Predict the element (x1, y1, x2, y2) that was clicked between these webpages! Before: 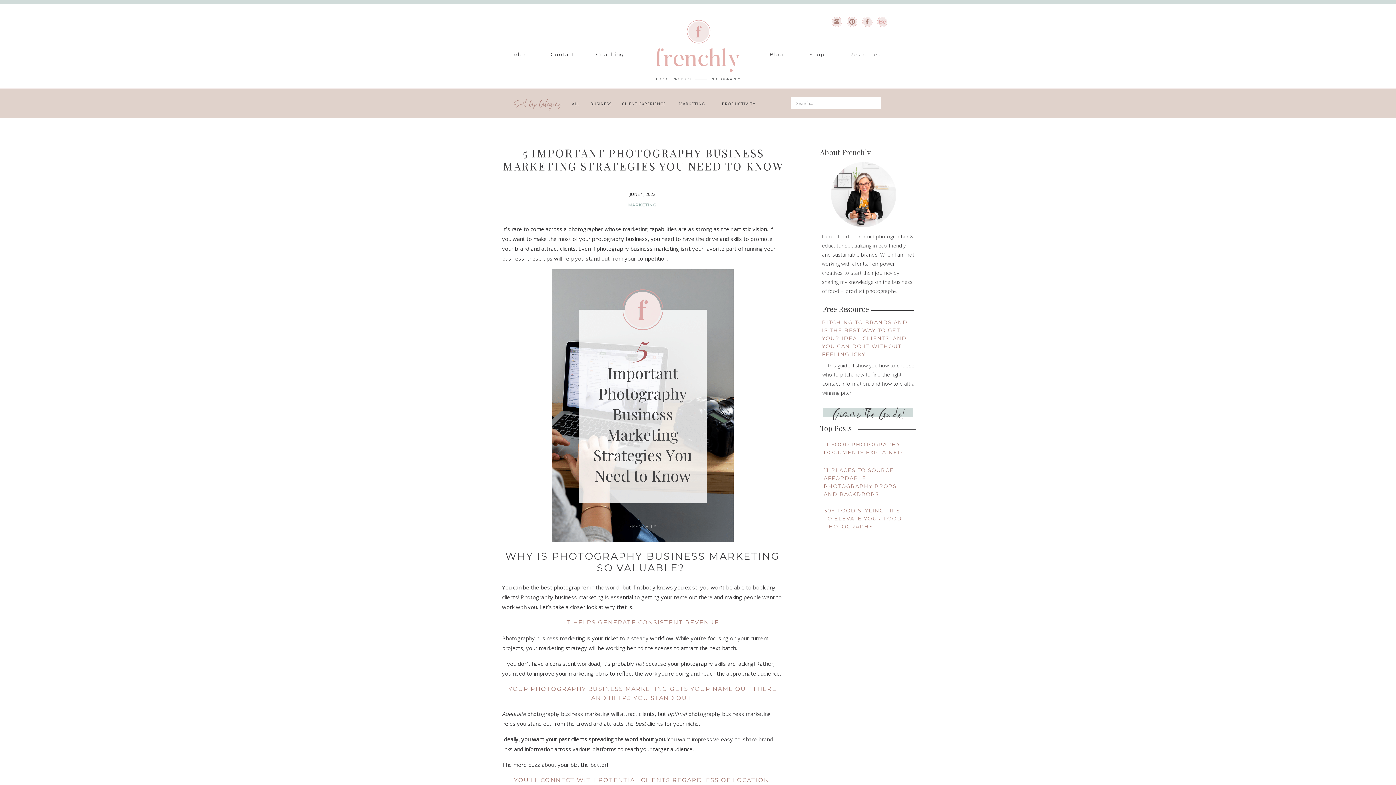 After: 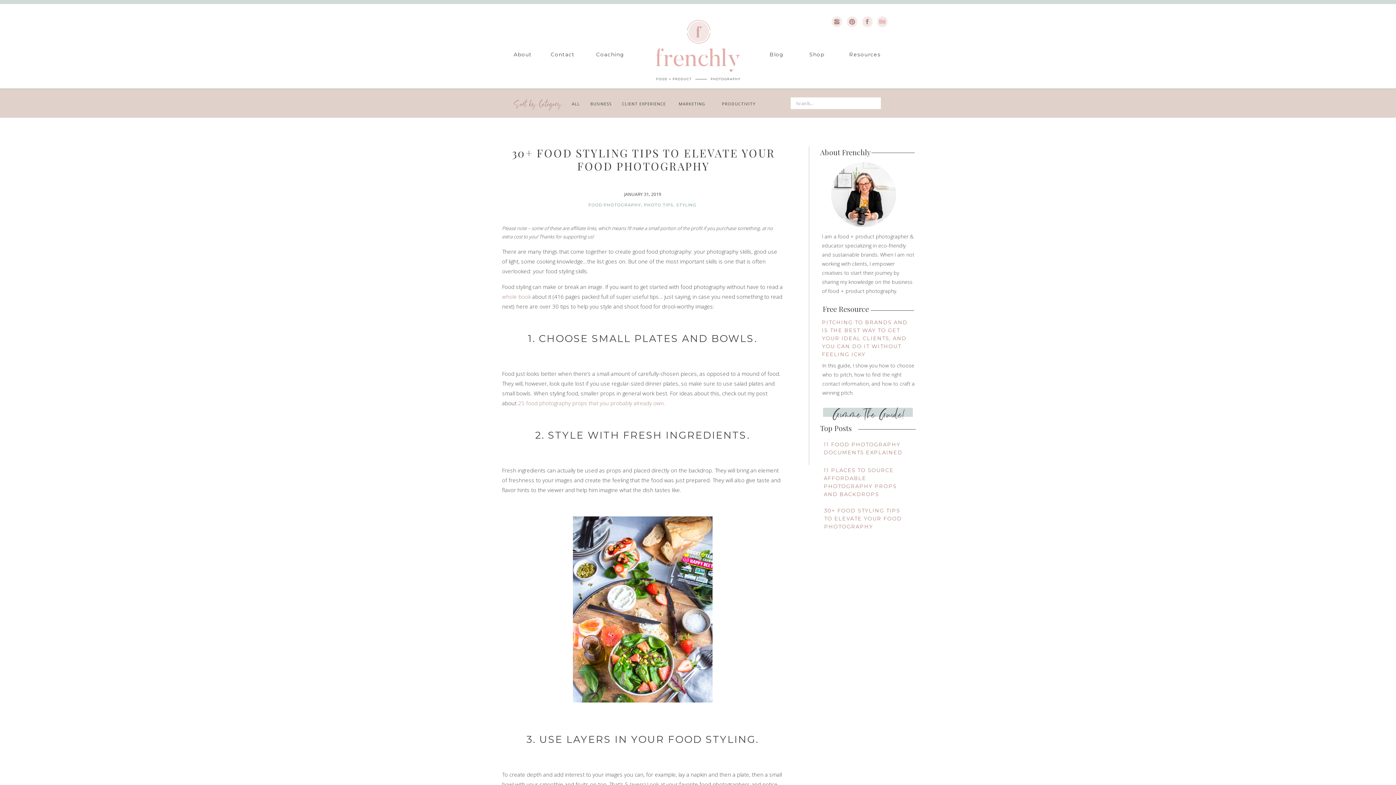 Action: label: 30+ FOOD STYLING TIPS TO ELEVATE YOUR FOOD PHOTOGRAPHY bbox: (824, 506, 905, 532)